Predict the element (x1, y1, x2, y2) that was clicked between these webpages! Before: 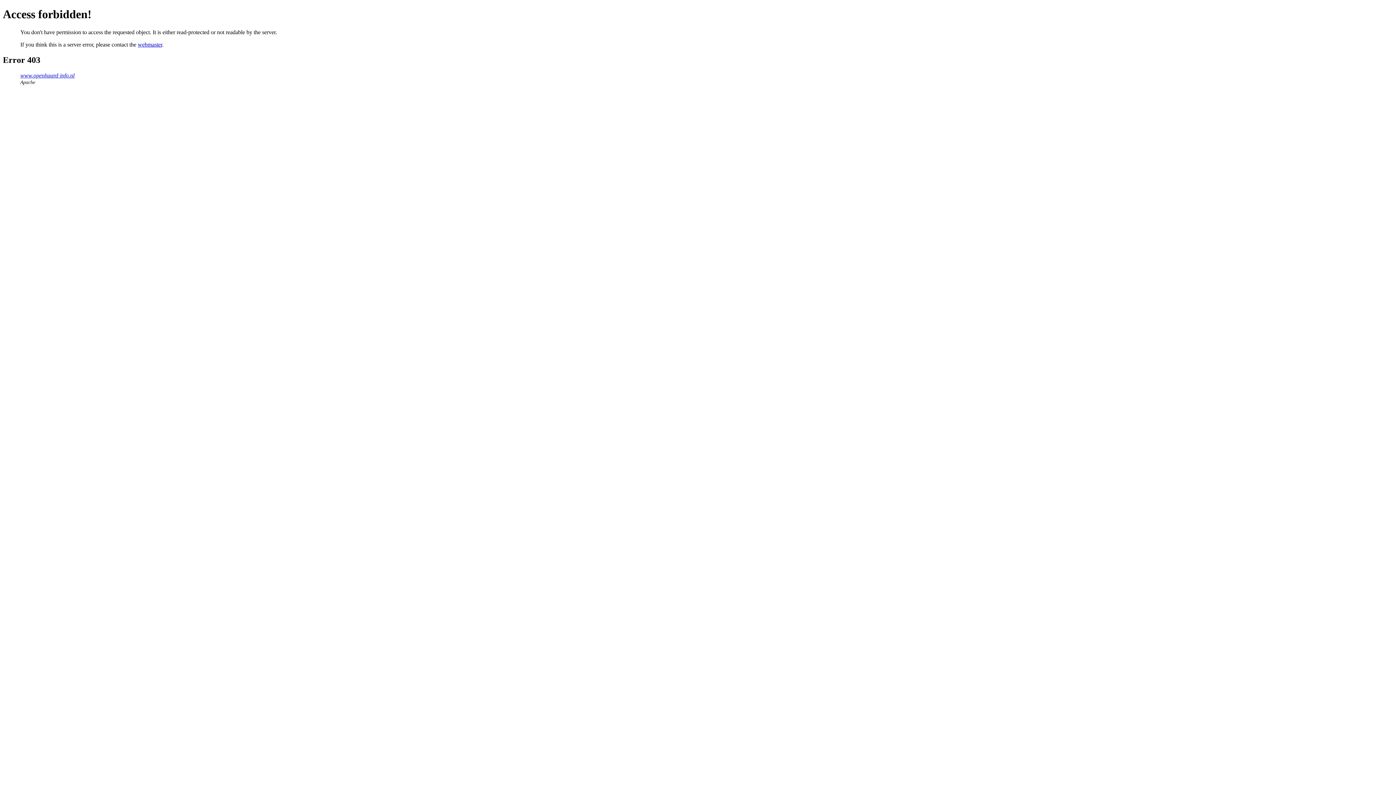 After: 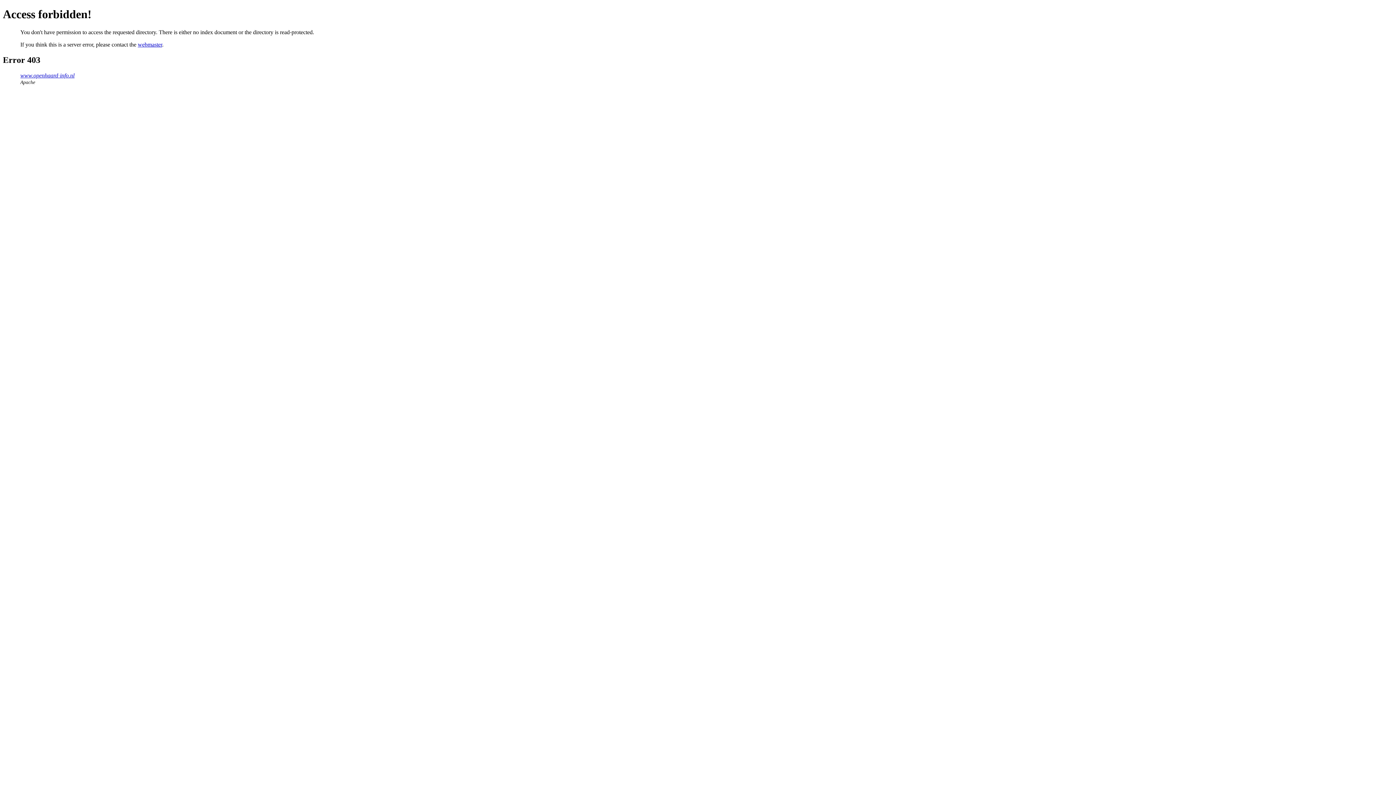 Action: bbox: (20, 72, 74, 78) label: www.openhaard-info.nl